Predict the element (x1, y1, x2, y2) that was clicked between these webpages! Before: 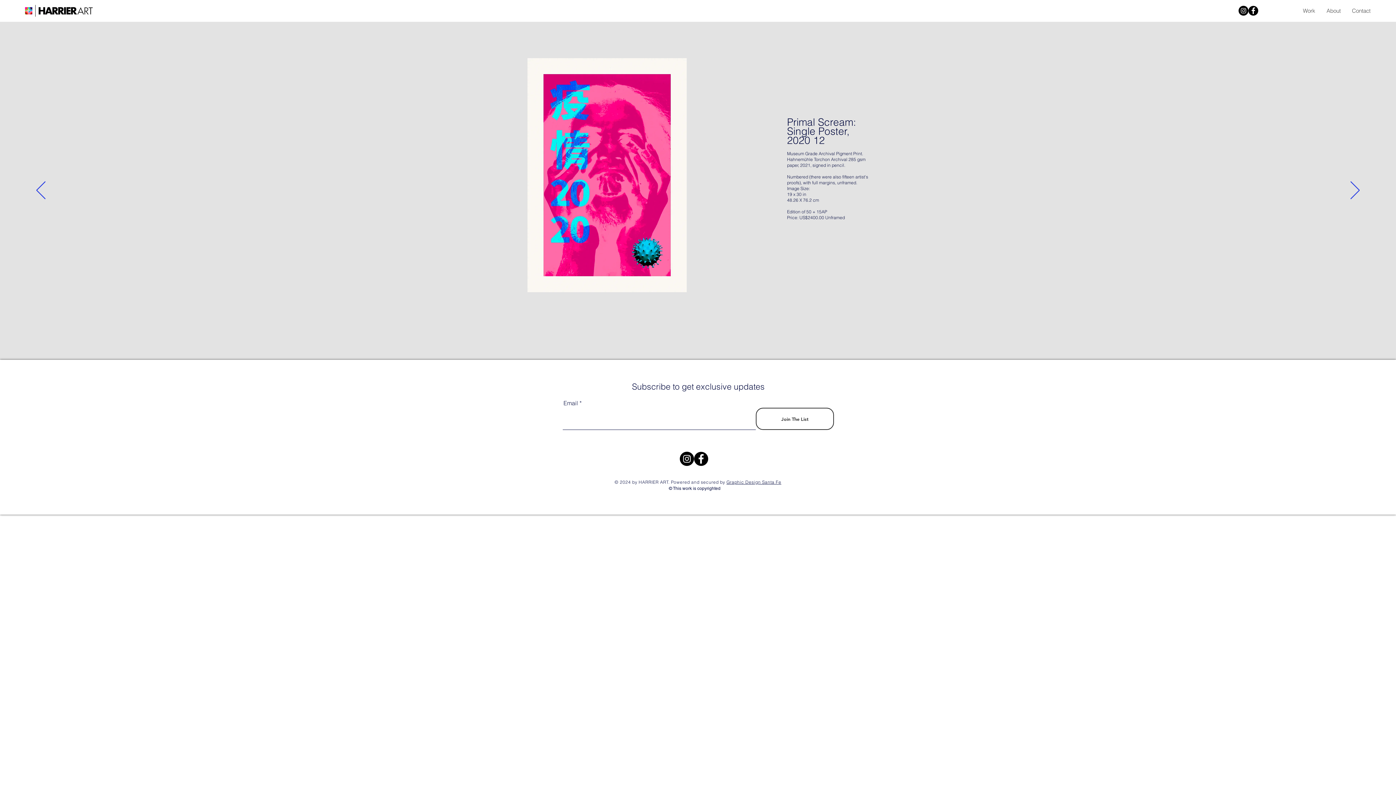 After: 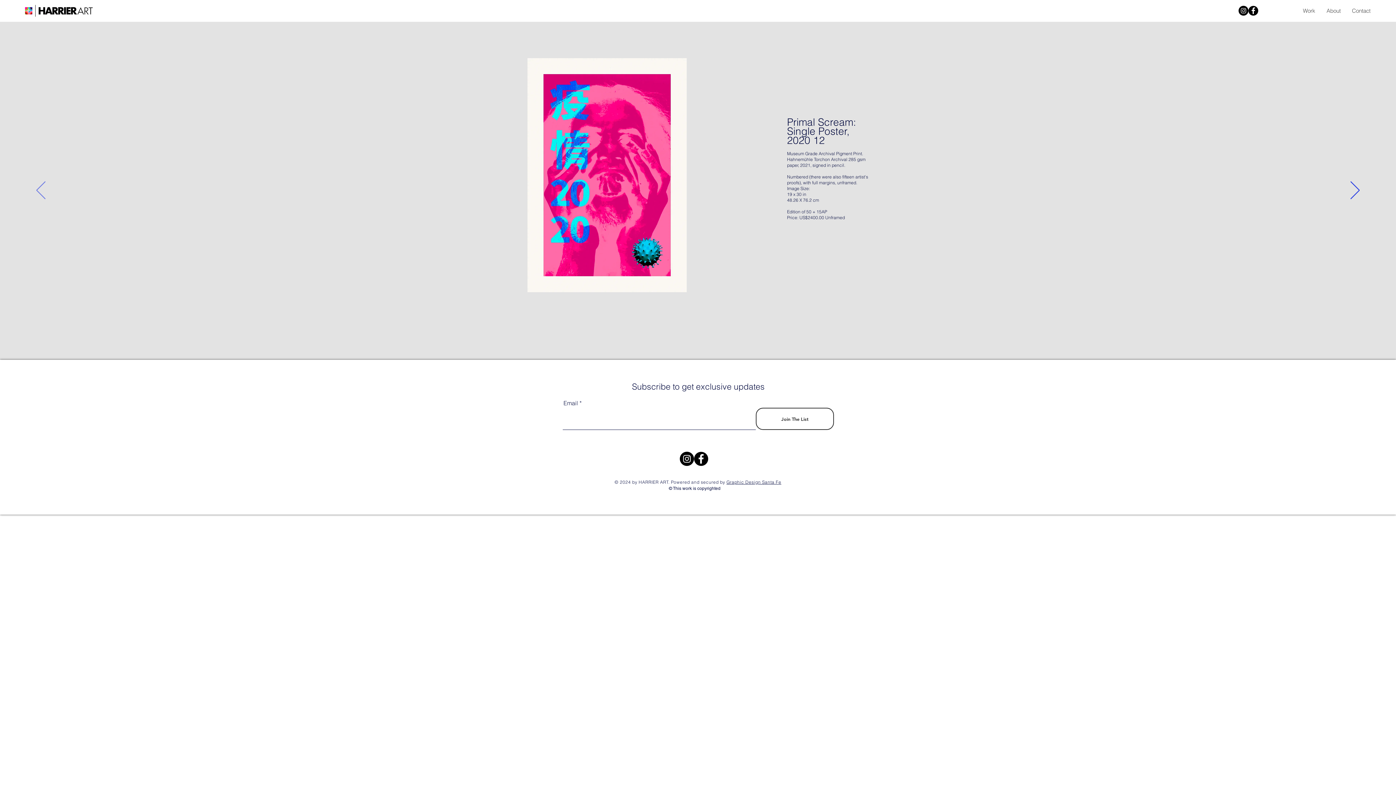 Action: bbox: (36, 181, 45, 200) label: Previous